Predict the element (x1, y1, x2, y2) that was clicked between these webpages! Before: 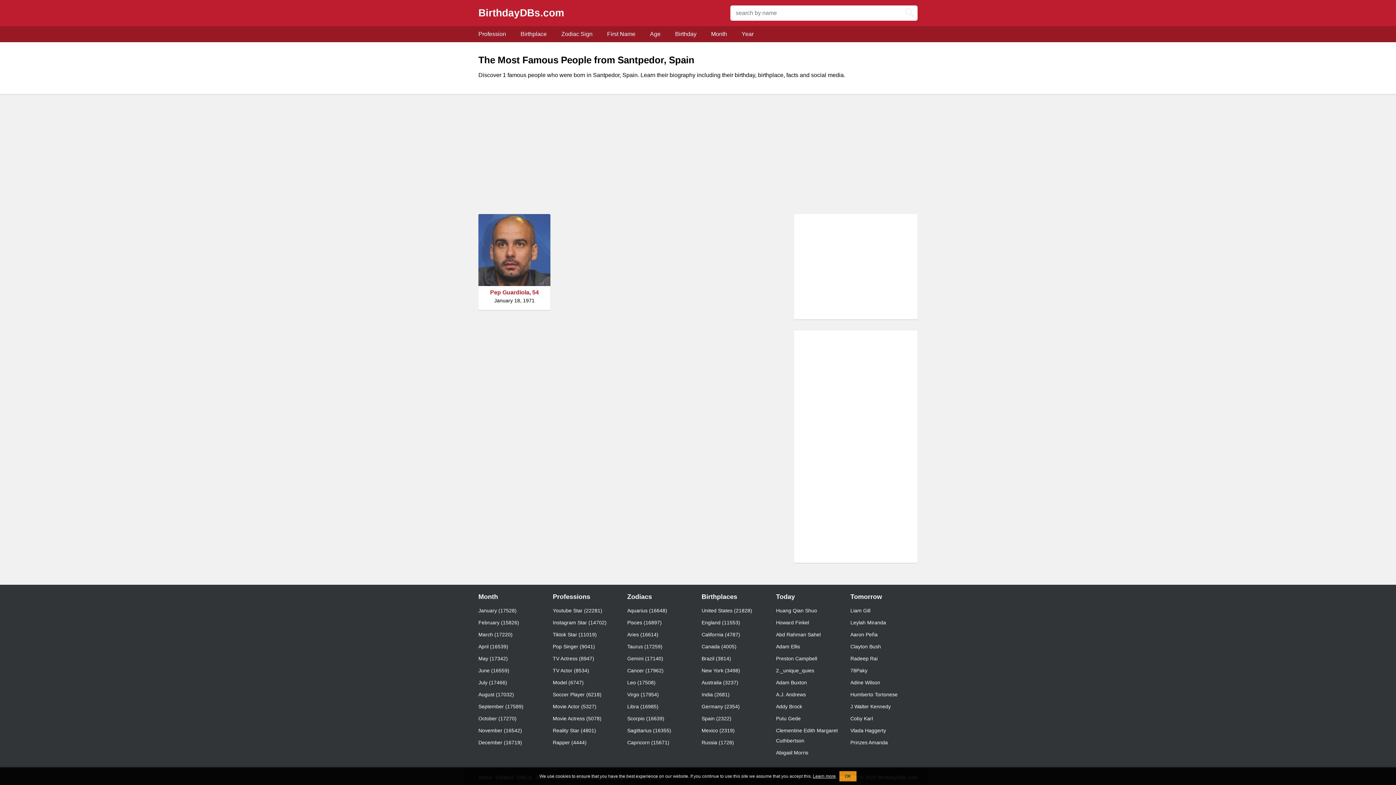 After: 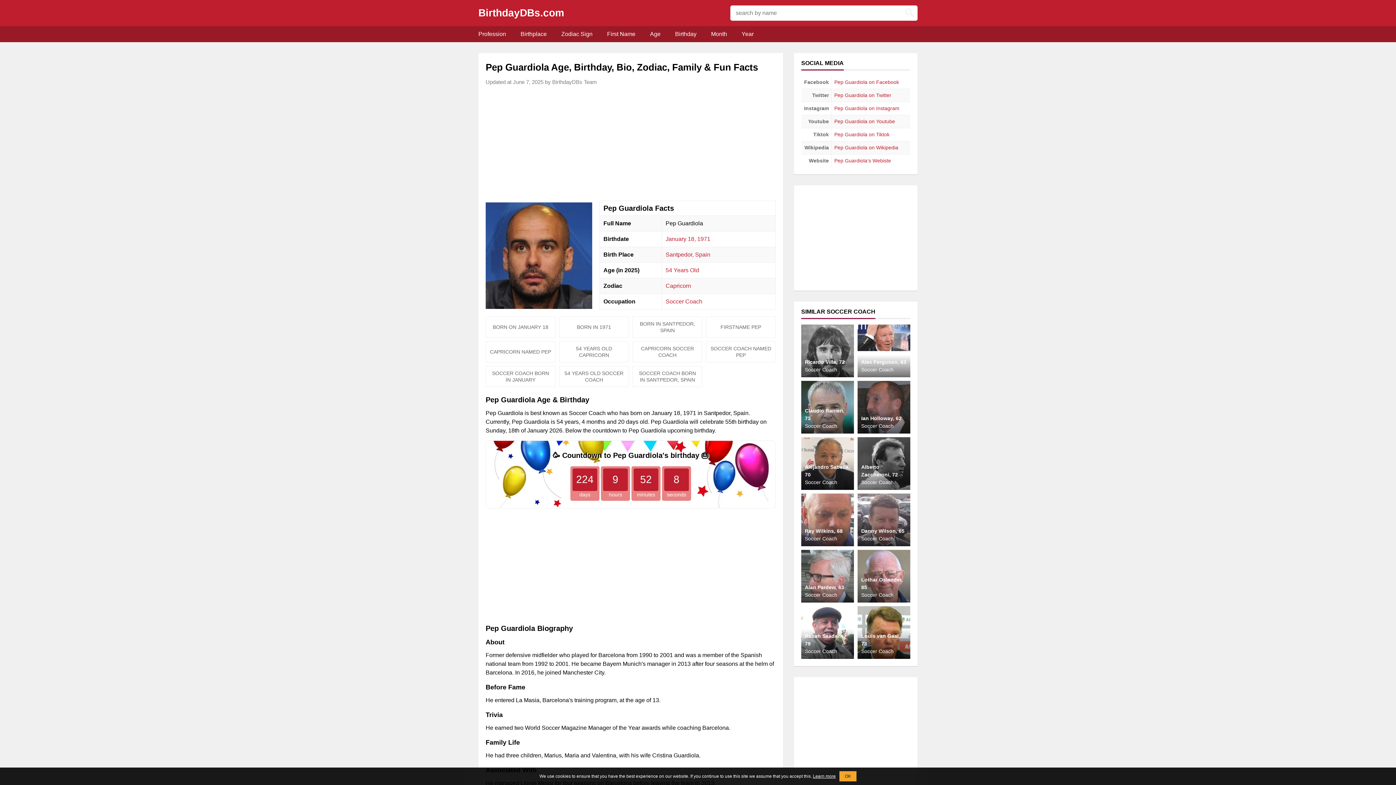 Action: bbox: (478, 281, 550, 287)